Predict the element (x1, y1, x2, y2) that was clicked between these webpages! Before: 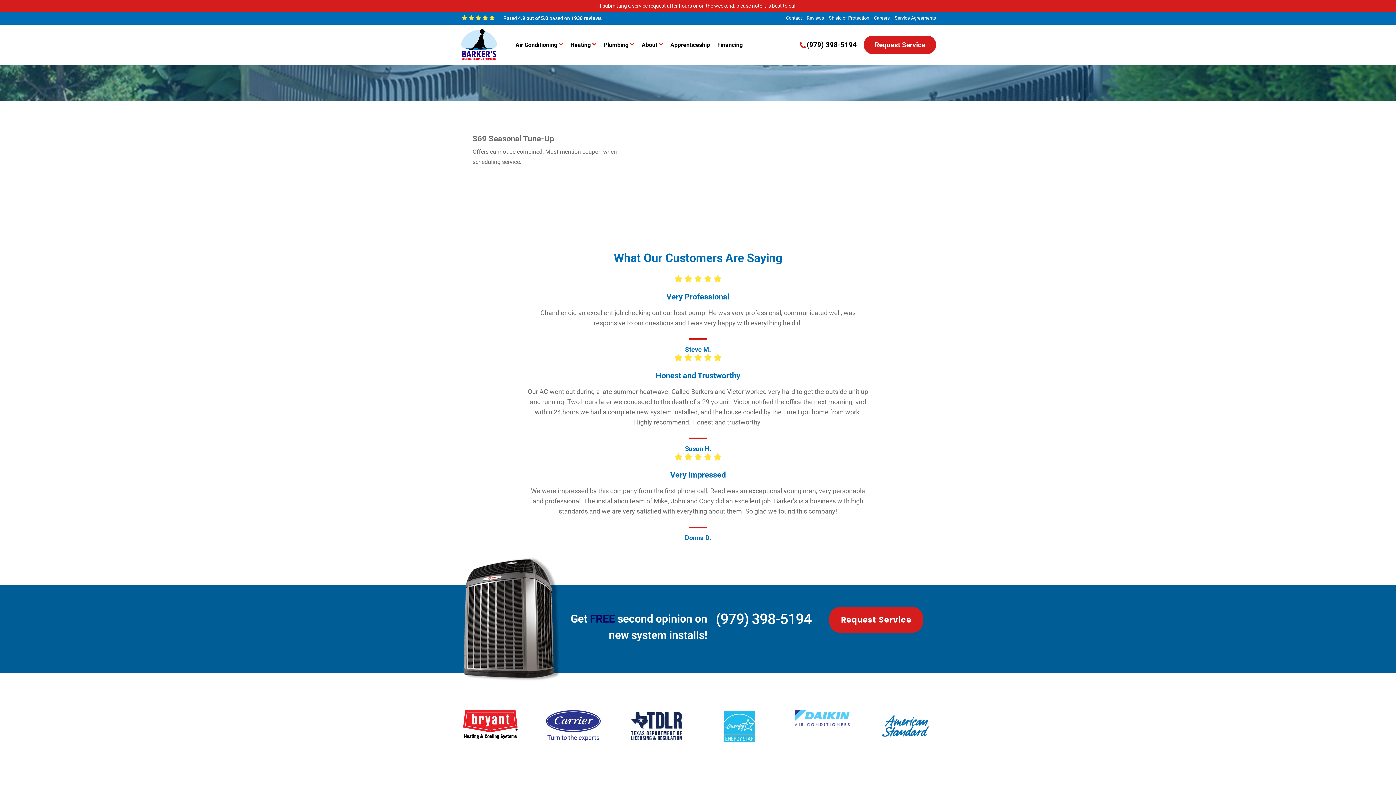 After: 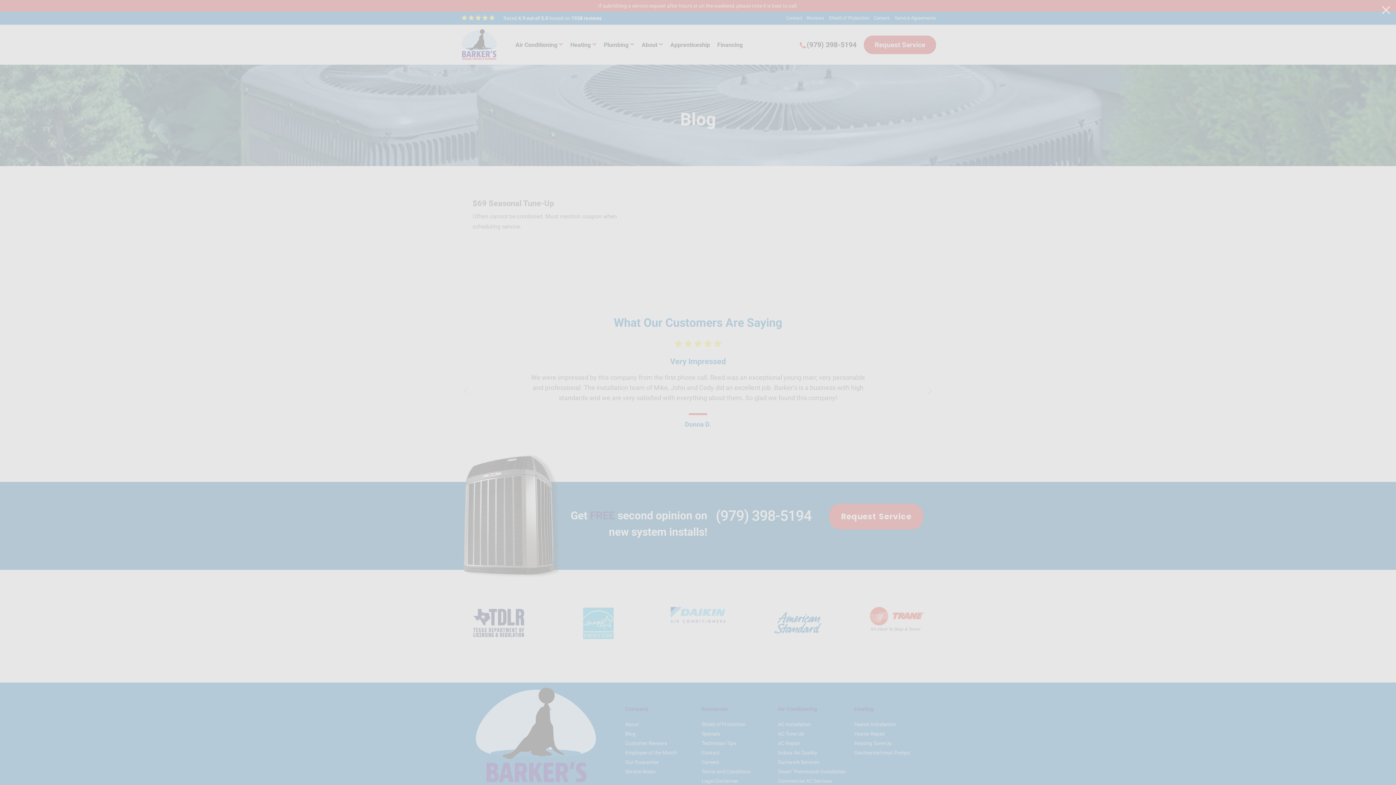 Action: label: Request Service bbox: (864, 35, 936, 54)